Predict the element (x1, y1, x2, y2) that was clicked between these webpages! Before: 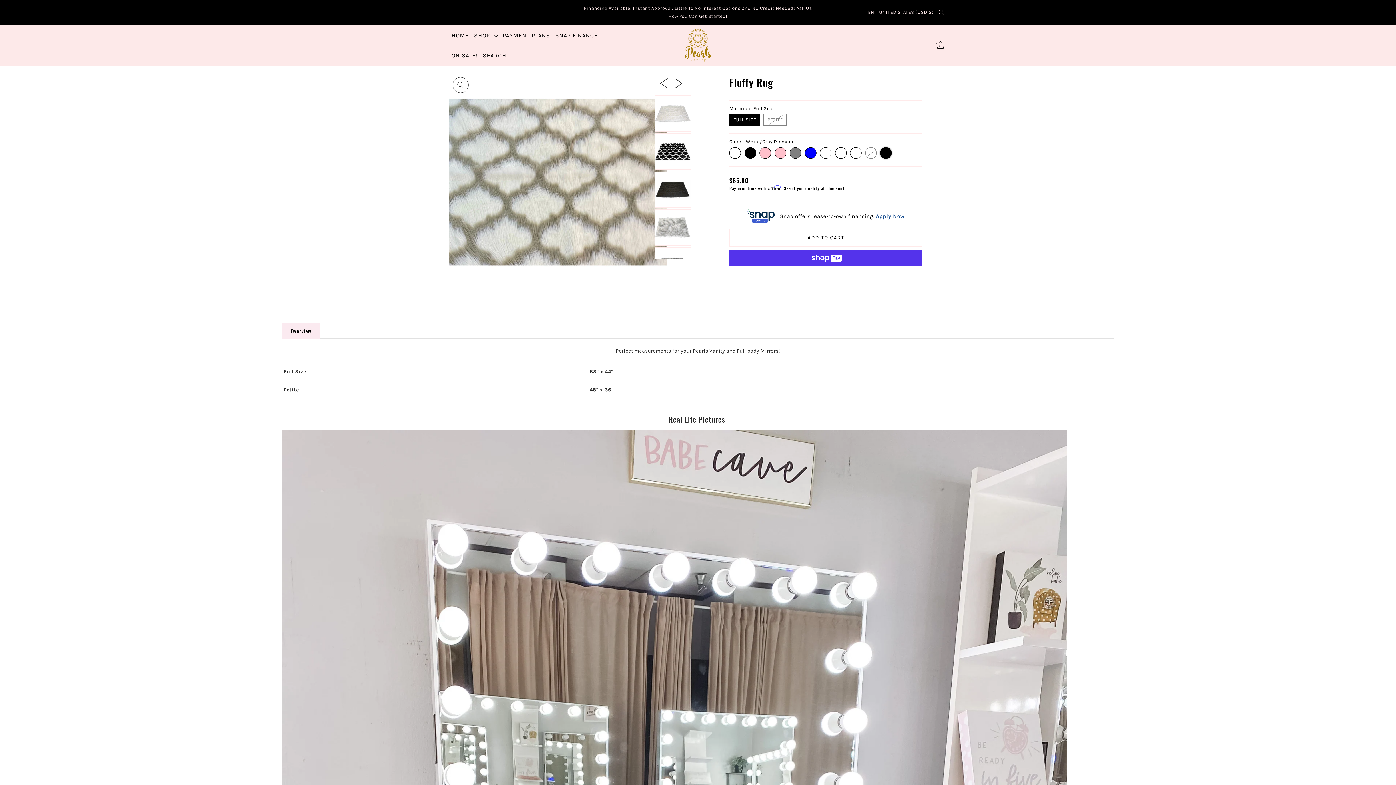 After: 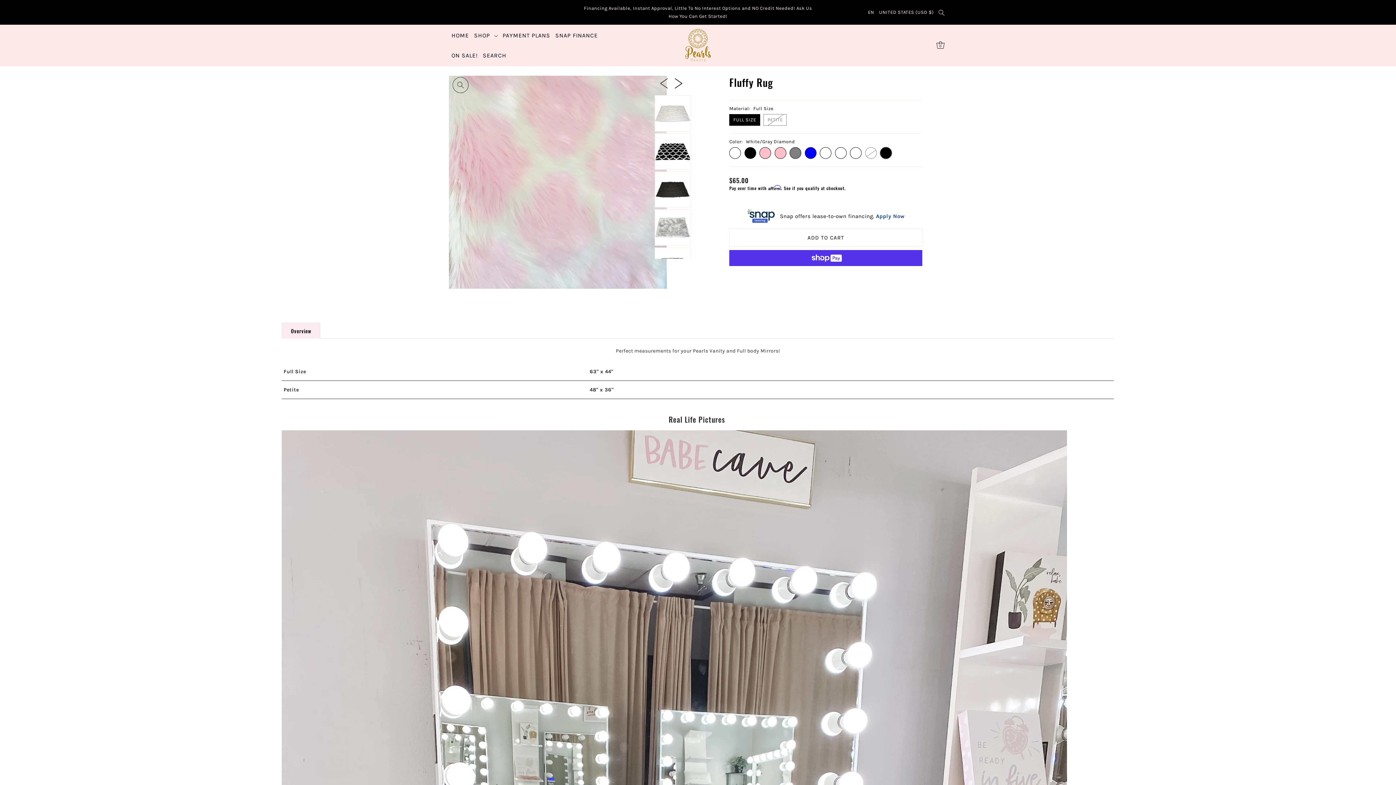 Action: label: Next bbox: (671, 74, 686, 91)